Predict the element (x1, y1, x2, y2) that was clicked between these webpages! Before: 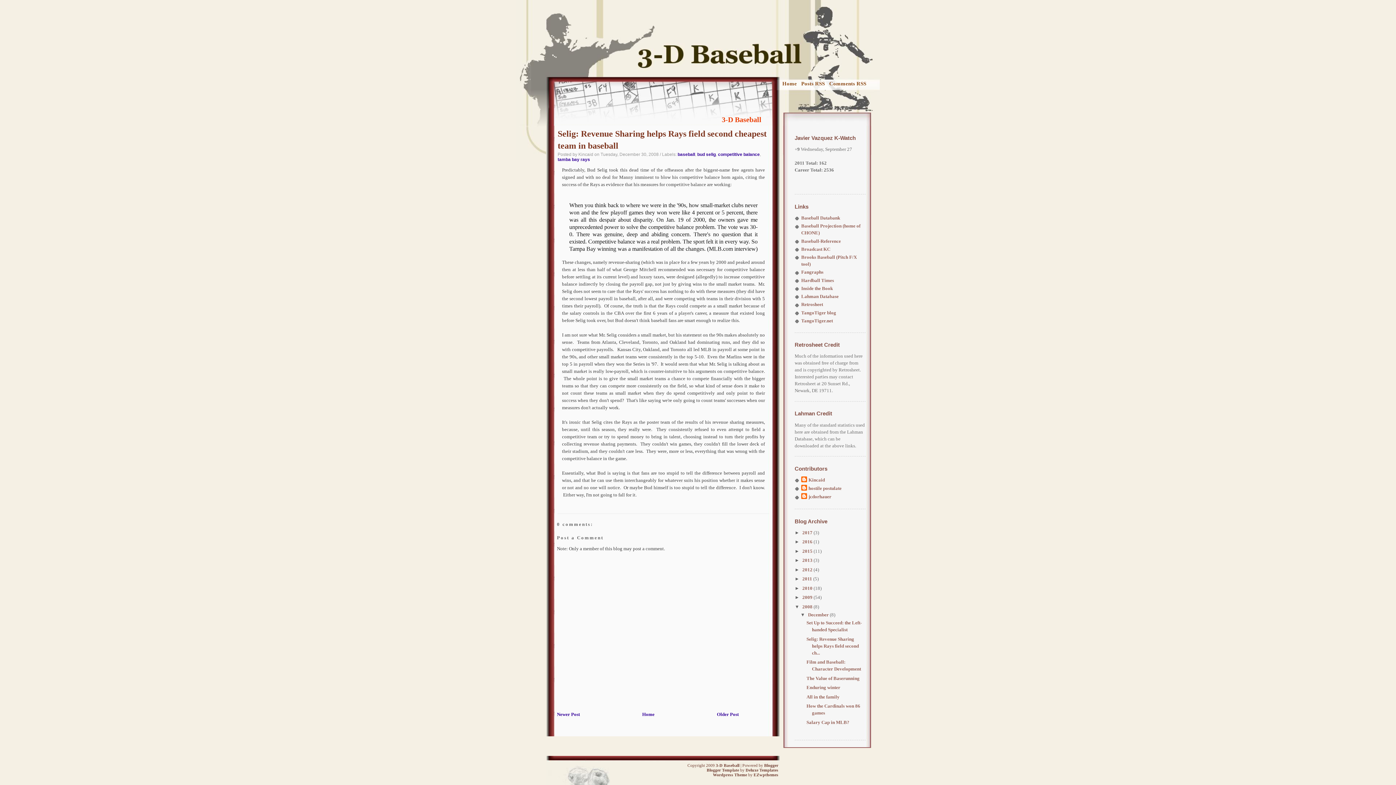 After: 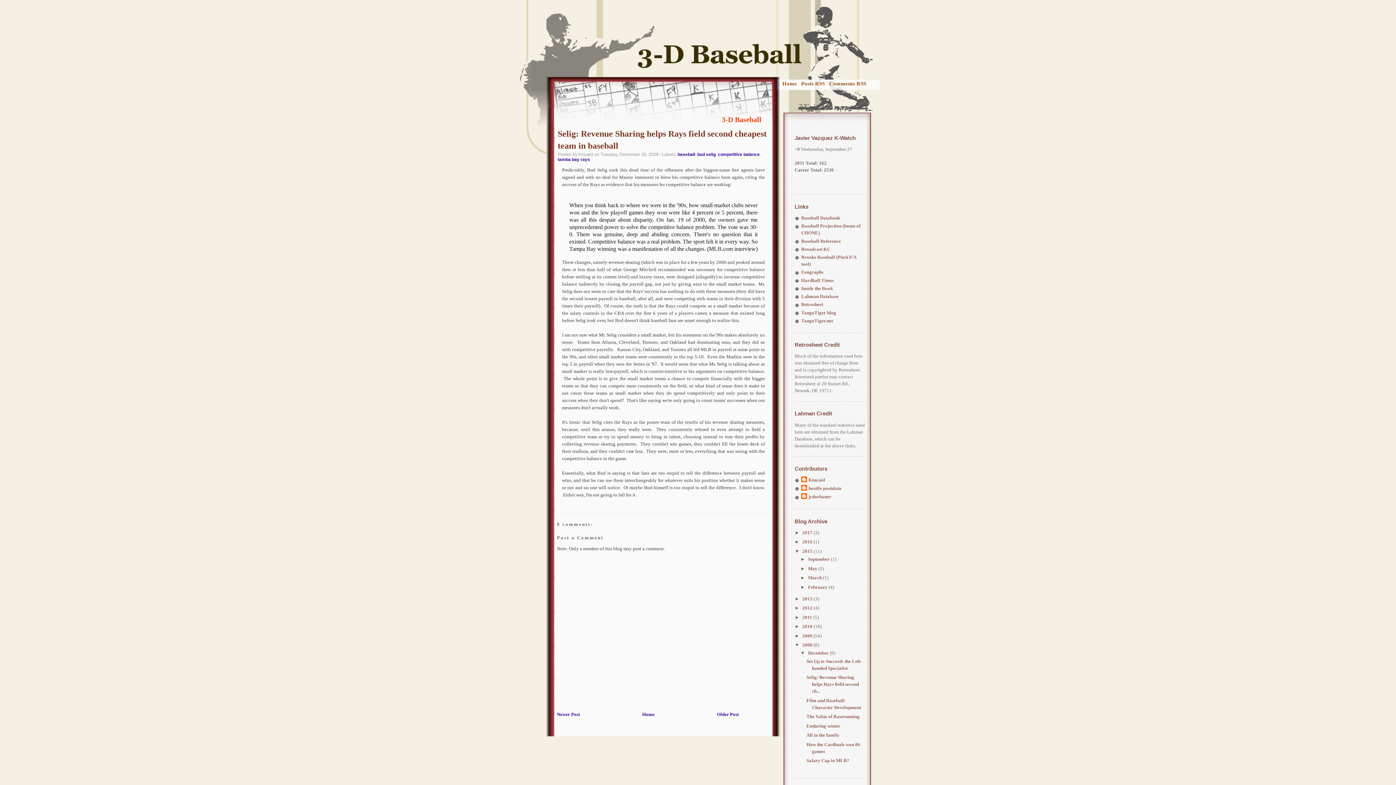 Action: label: ►   bbox: (794, 548, 802, 554)